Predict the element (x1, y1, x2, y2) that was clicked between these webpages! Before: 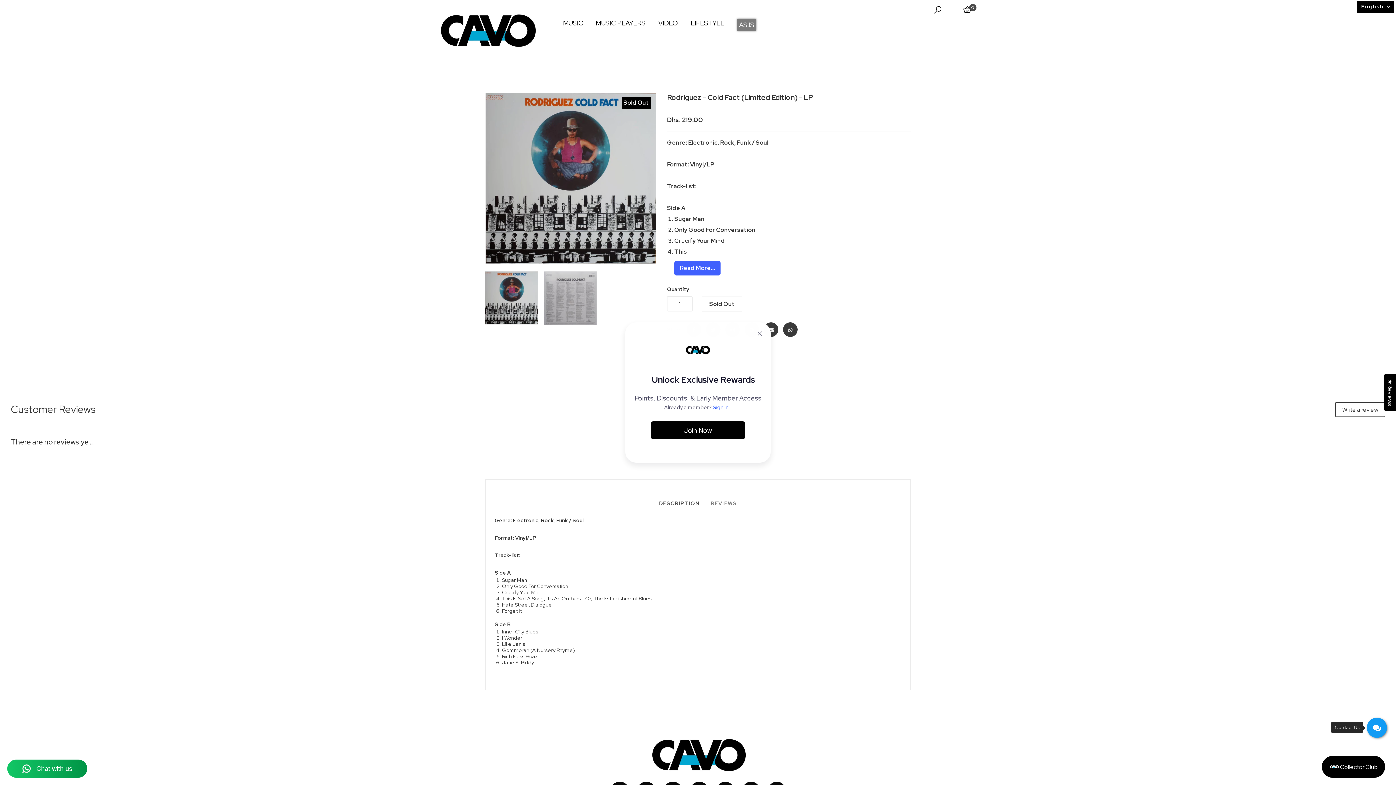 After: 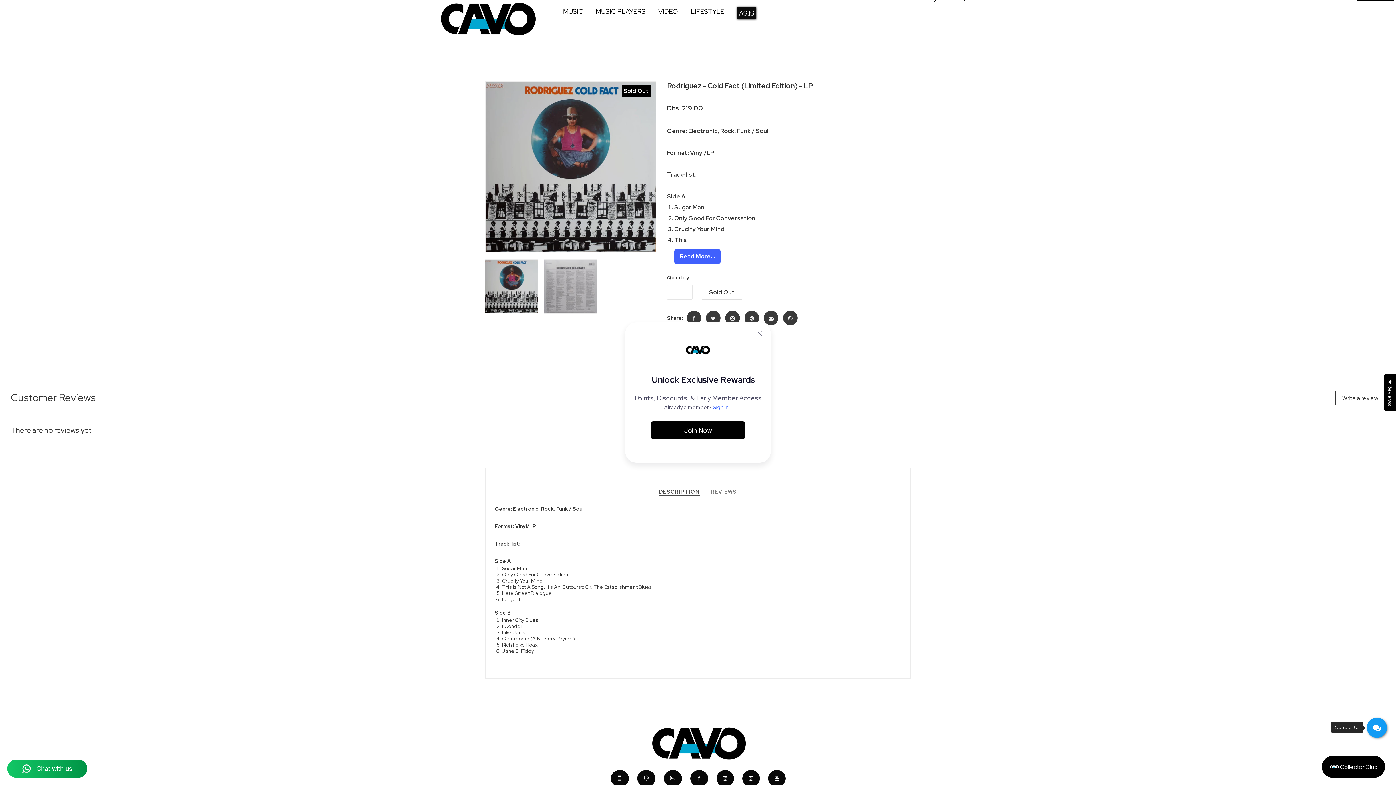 Action: label: Read More... bbox: (674, 261, 720, 275)